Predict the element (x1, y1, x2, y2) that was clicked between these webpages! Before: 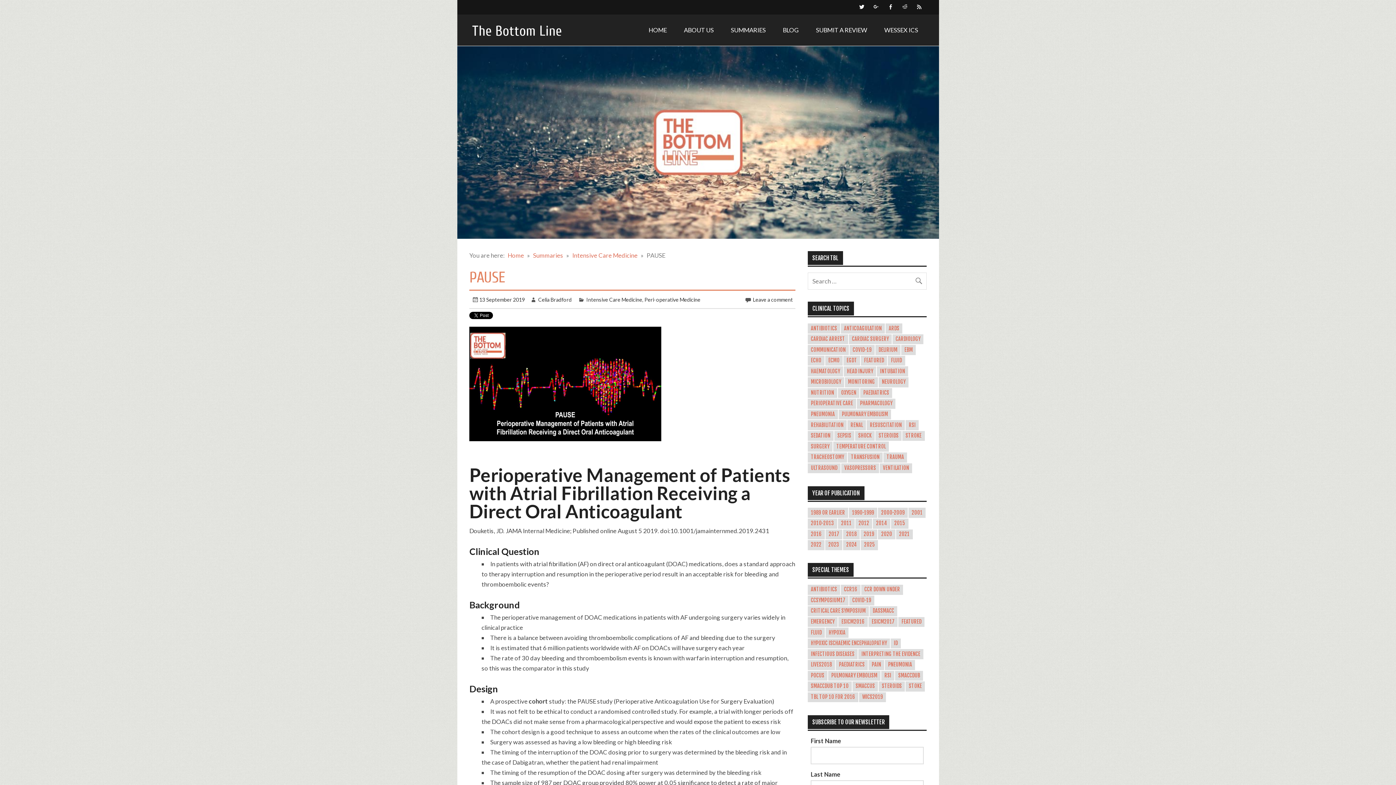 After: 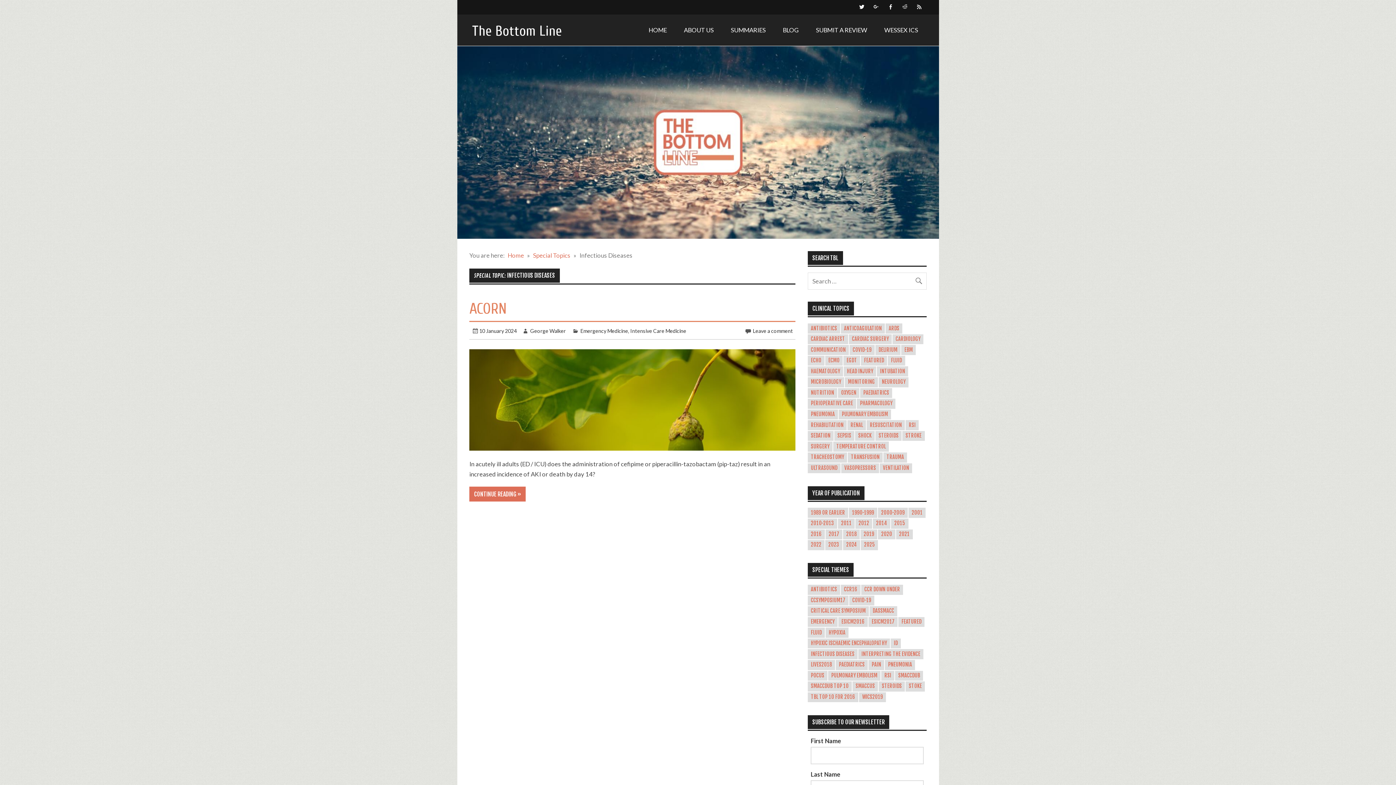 Action: label: Infectious Diseases (1 item) bbox: (807, 649, 857, 659)